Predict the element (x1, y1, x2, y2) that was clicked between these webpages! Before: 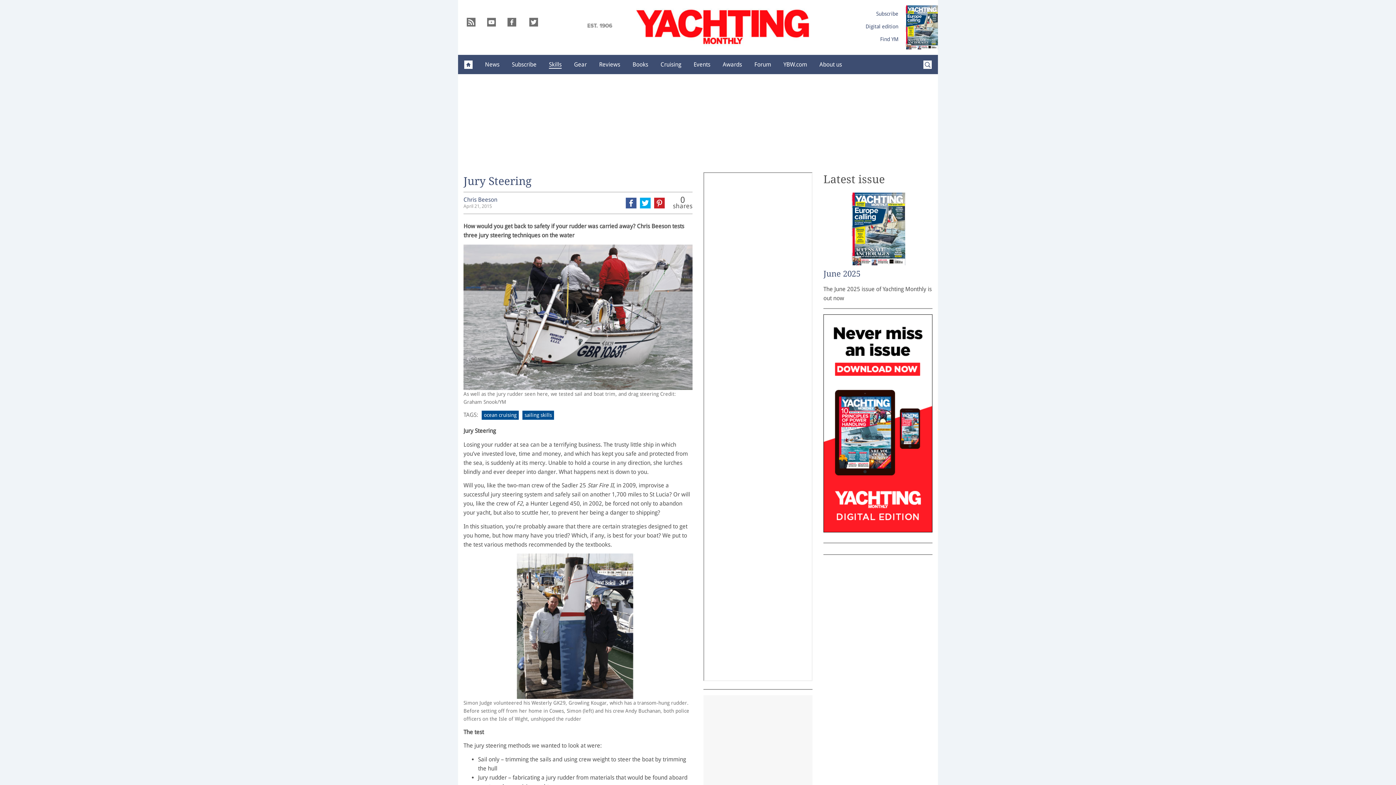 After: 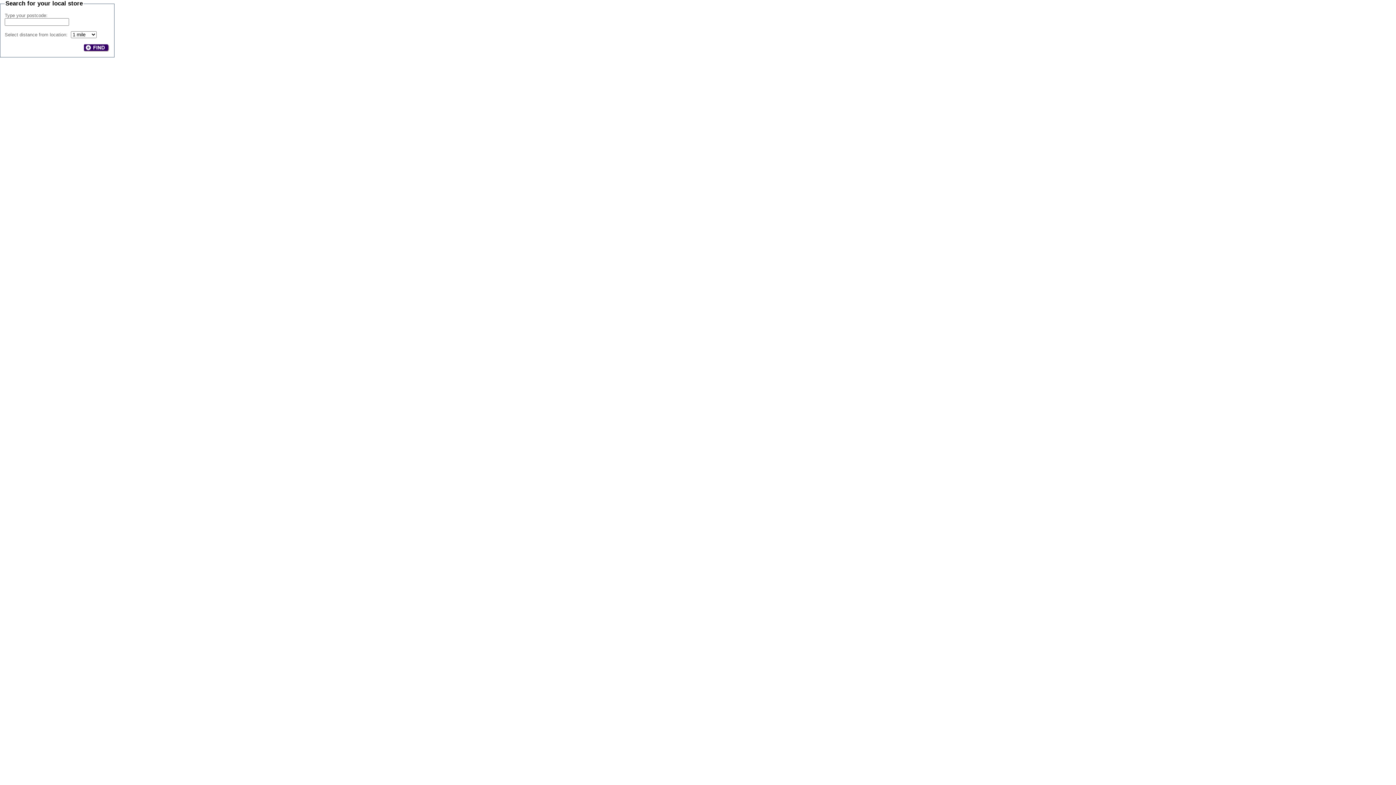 Action: label: Find YM bbox: (880, 36, 898, 42)